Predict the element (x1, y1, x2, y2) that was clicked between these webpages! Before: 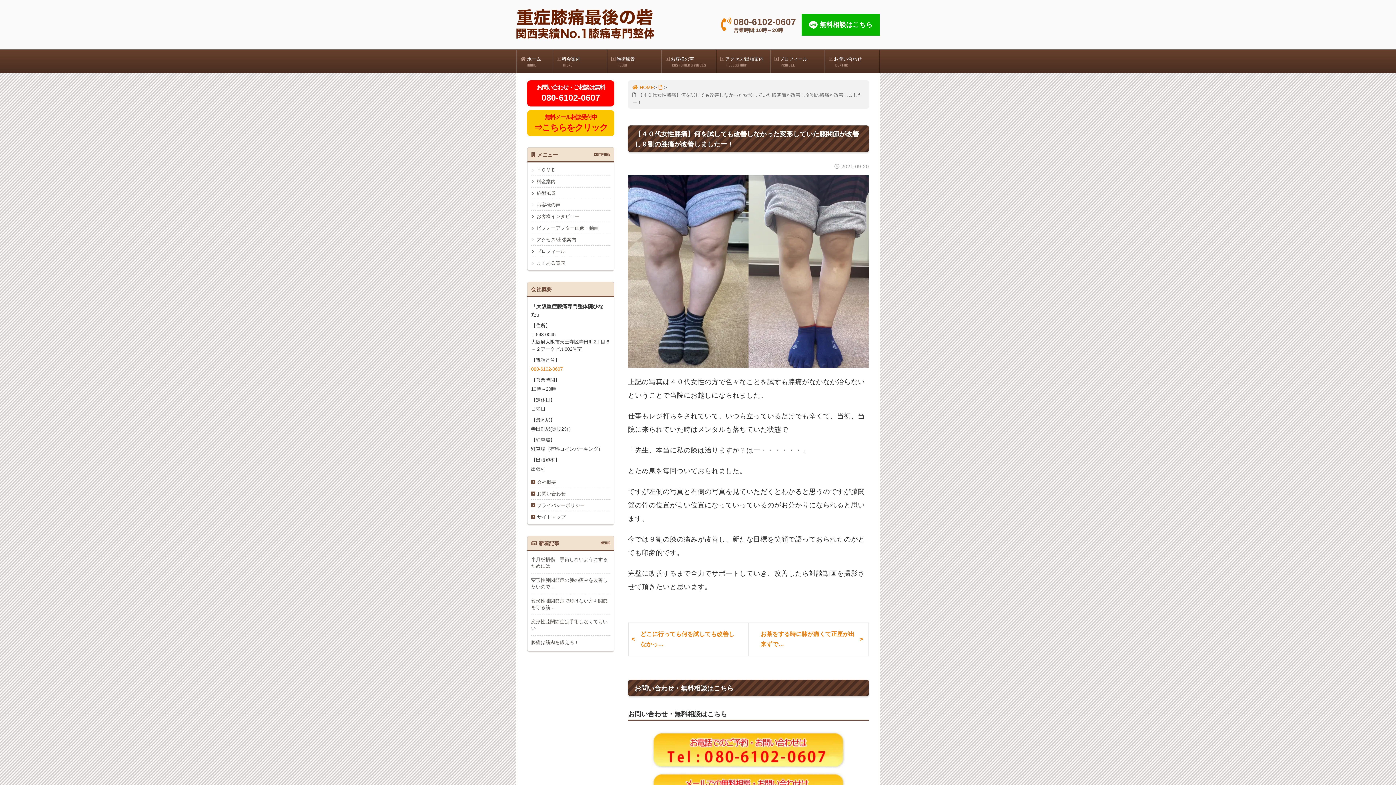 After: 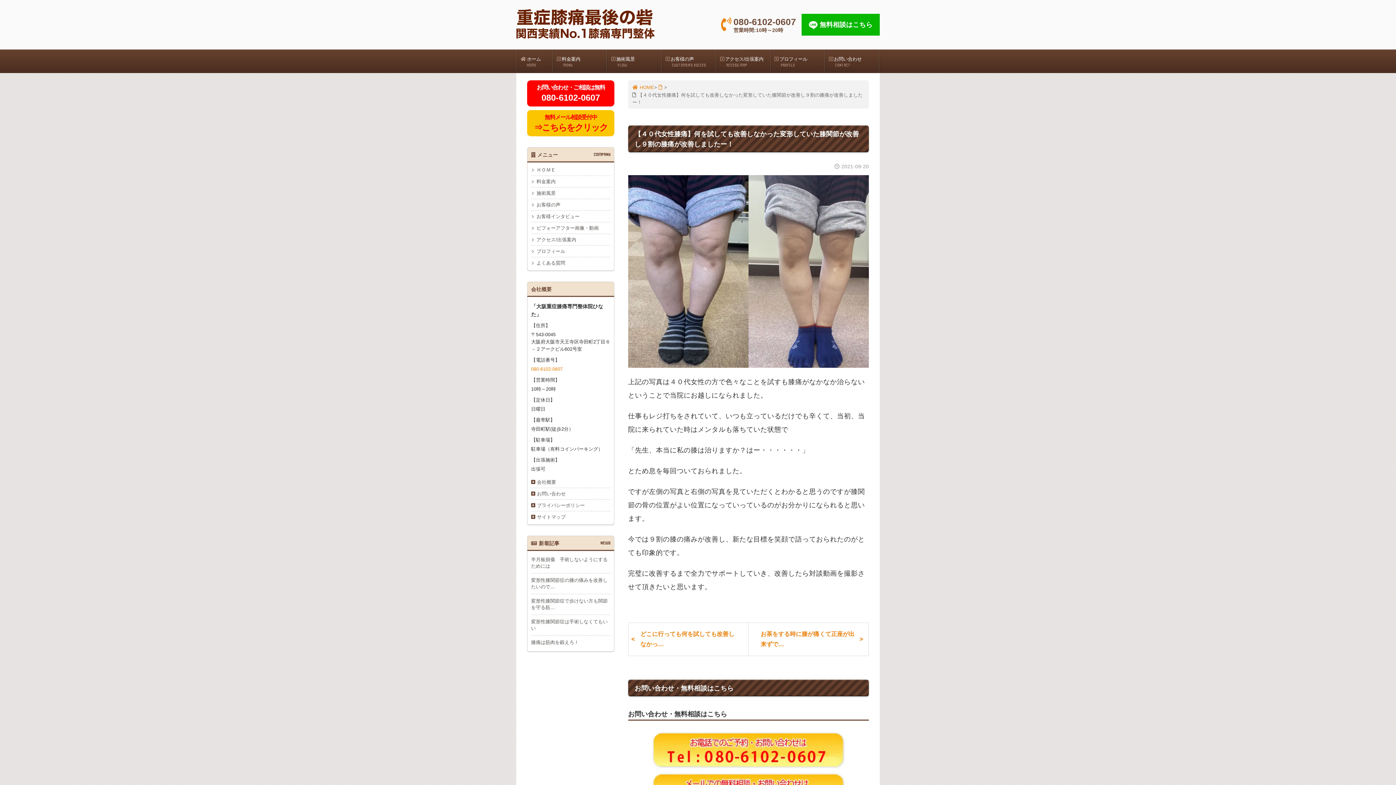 Action: label: 080-6102-0607
営業時間:10時～20時 bbox: (721, 16, 796, 33)